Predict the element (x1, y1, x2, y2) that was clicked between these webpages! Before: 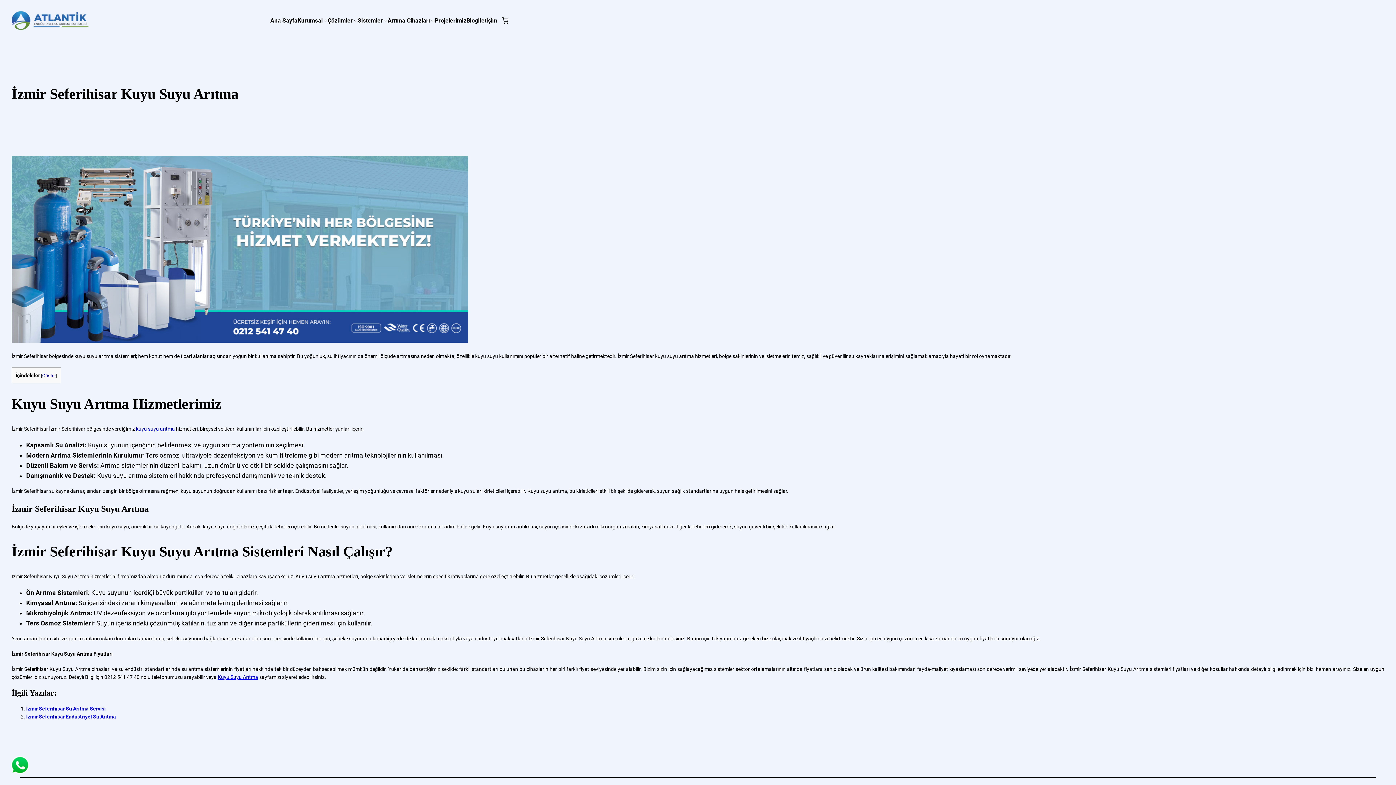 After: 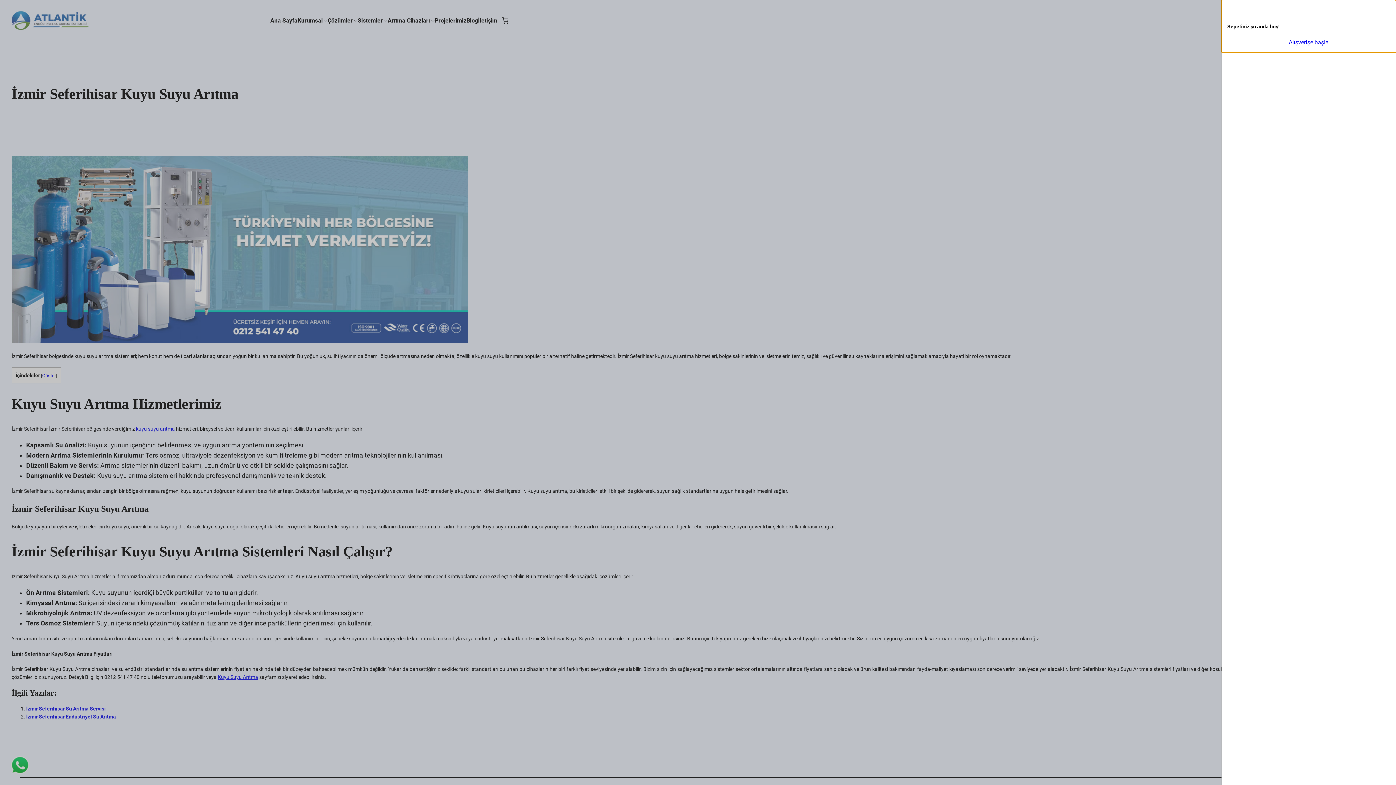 Action: bbox: (497, 12, 513, 28) label: Sepette 0 ürün var, toplam fiyat ₺0,00